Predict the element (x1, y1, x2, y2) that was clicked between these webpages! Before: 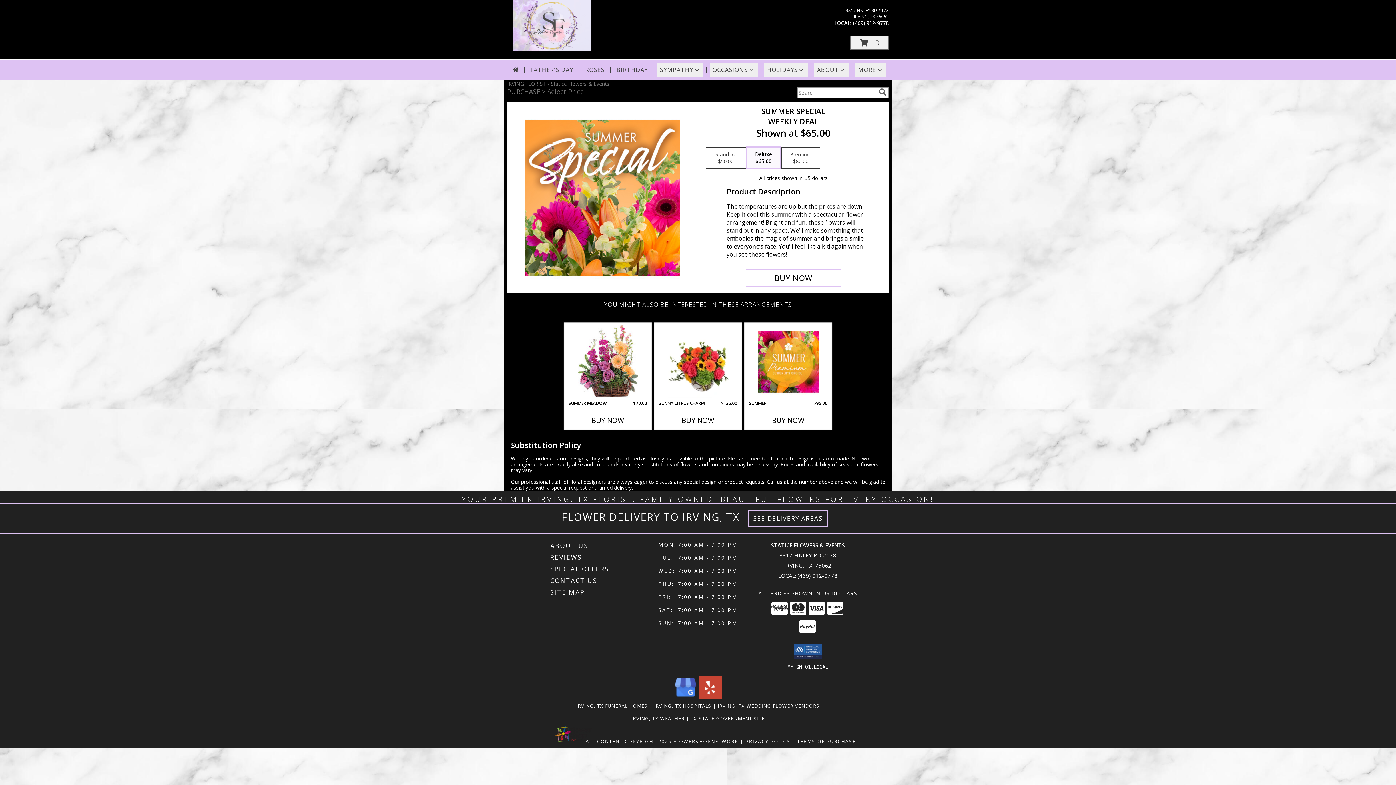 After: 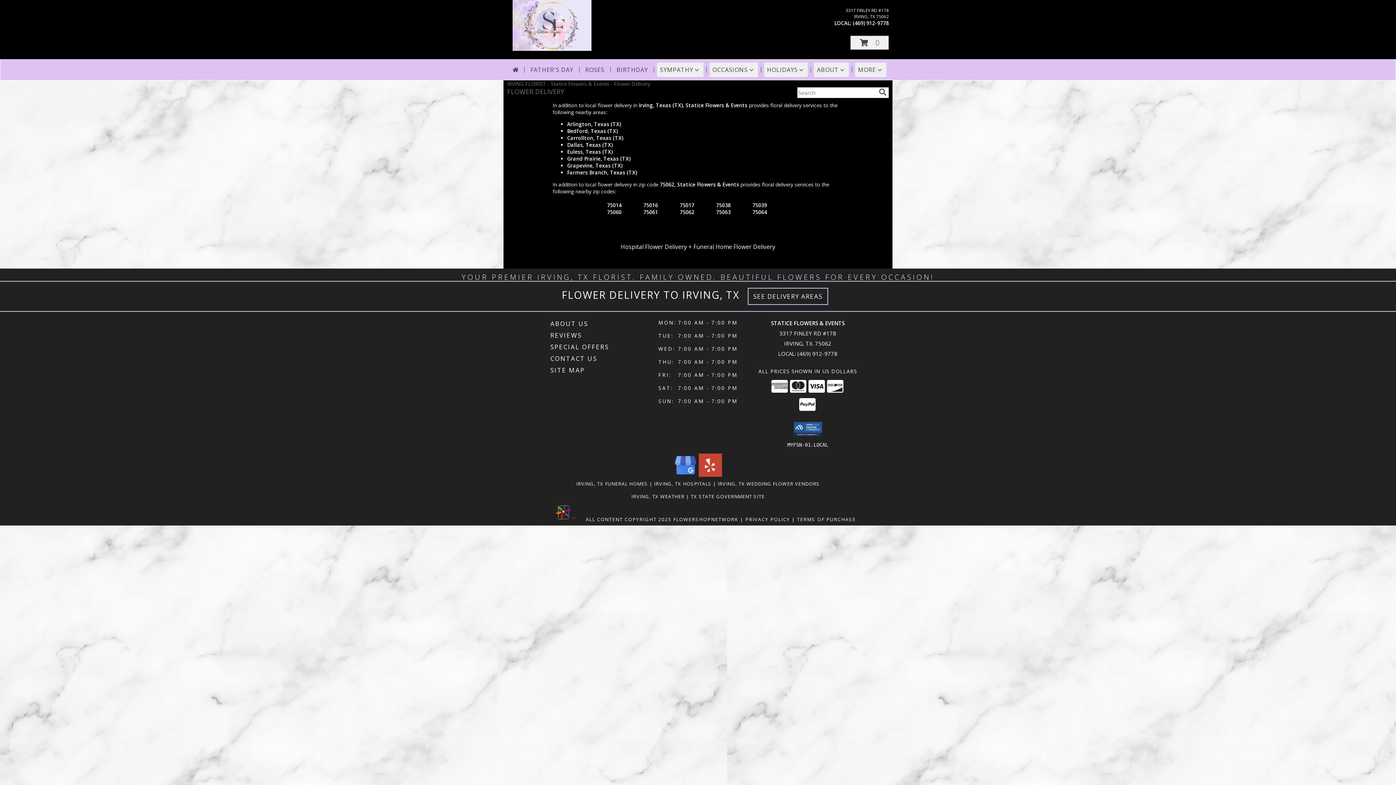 Action: bbox: (753, 514, 822, 522) label: See Where We Deliver